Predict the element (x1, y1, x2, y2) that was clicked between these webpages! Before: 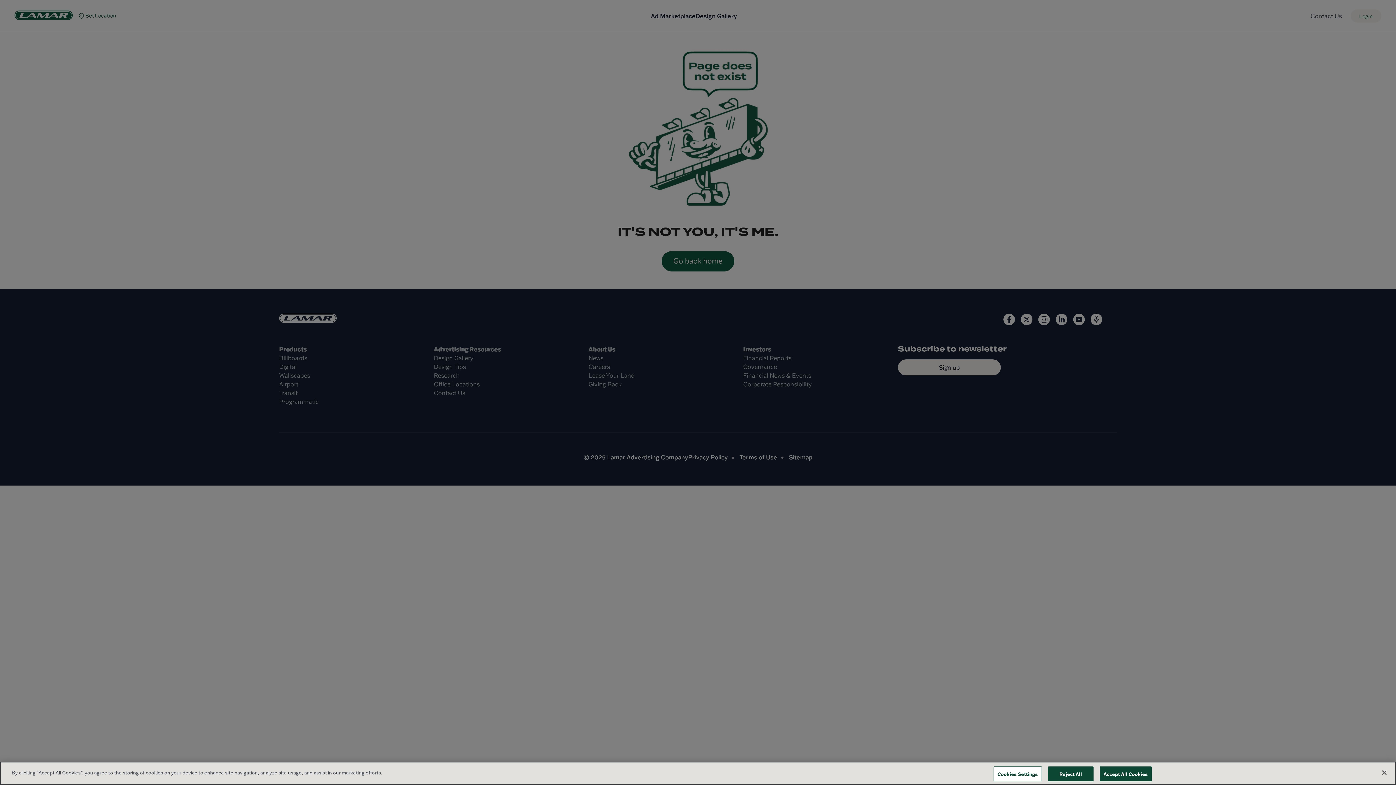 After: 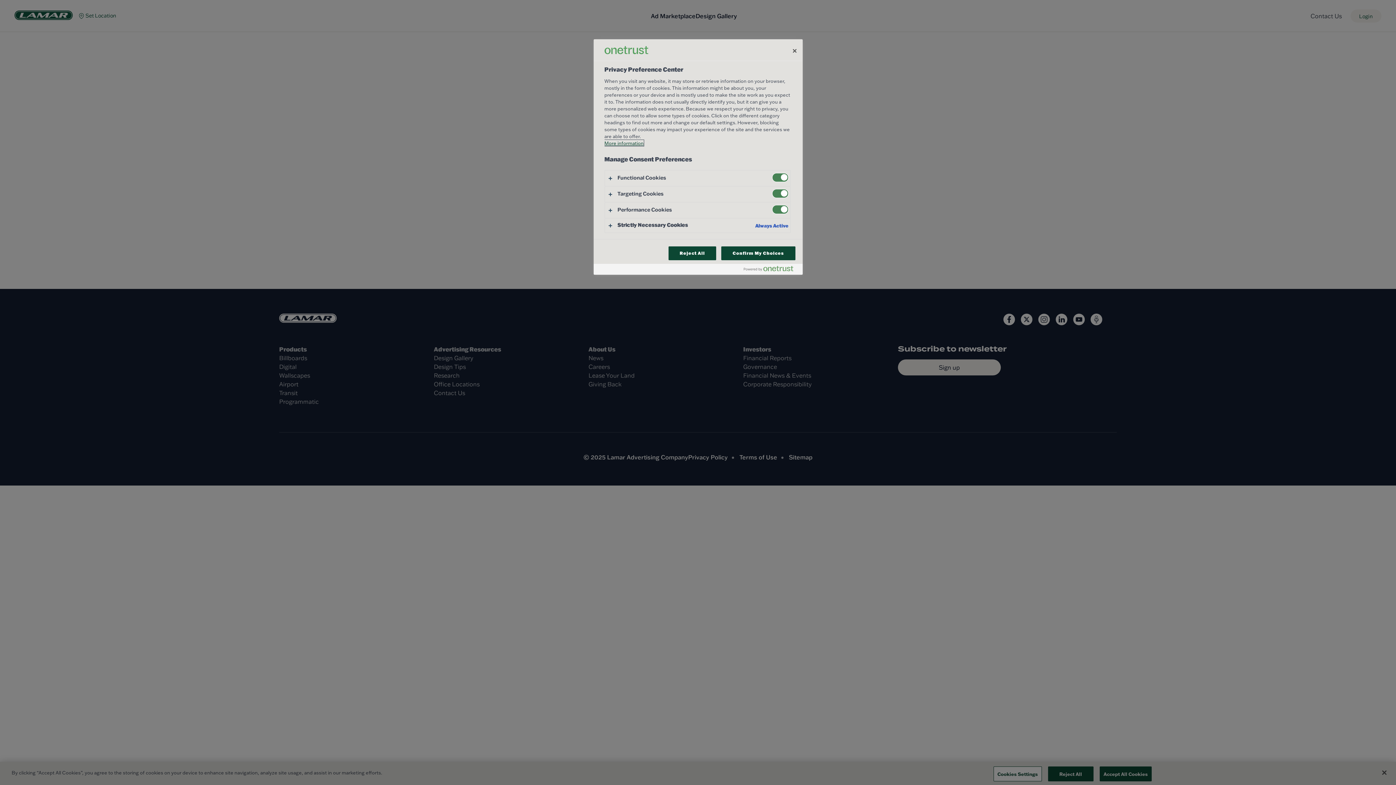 Action: label: Cookies Settings bbox: (993, 766, 1042, 781)